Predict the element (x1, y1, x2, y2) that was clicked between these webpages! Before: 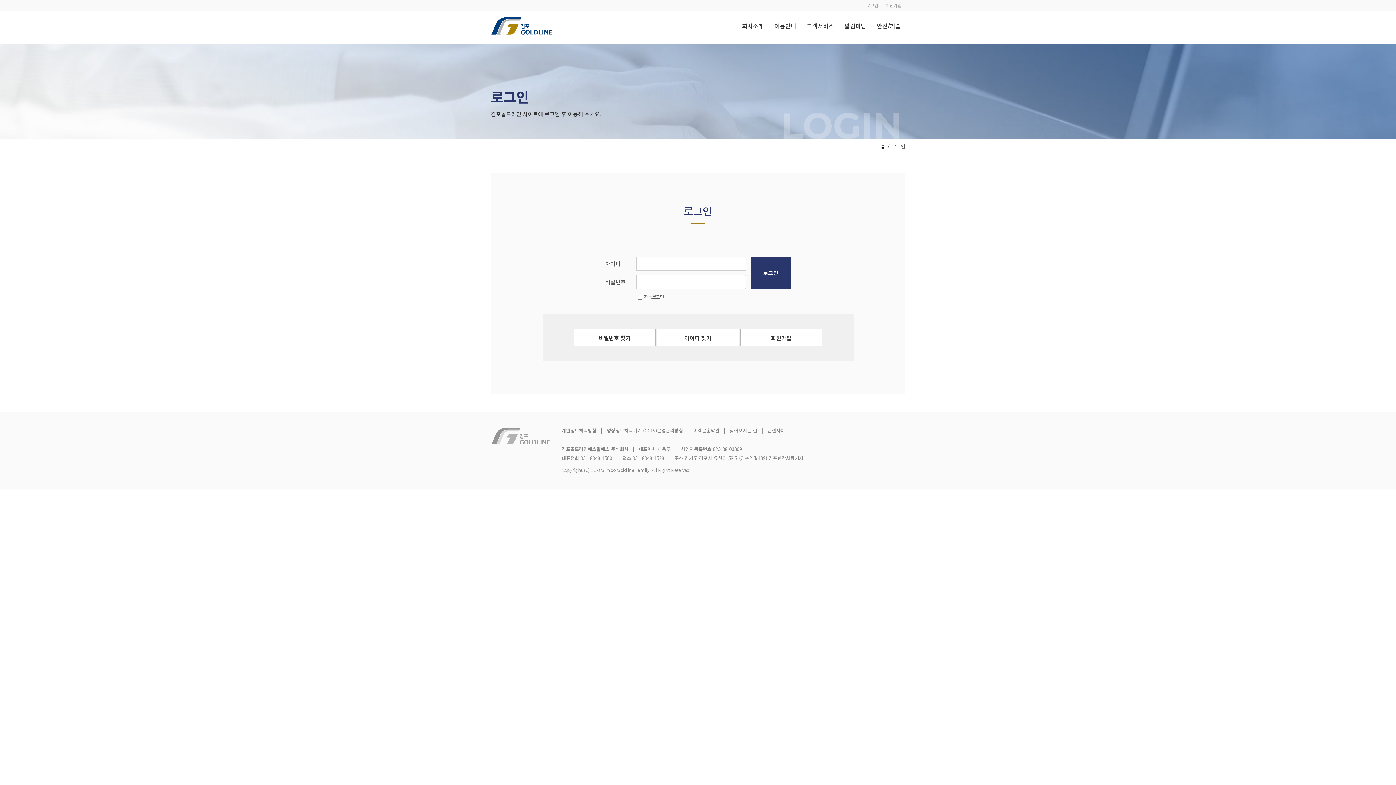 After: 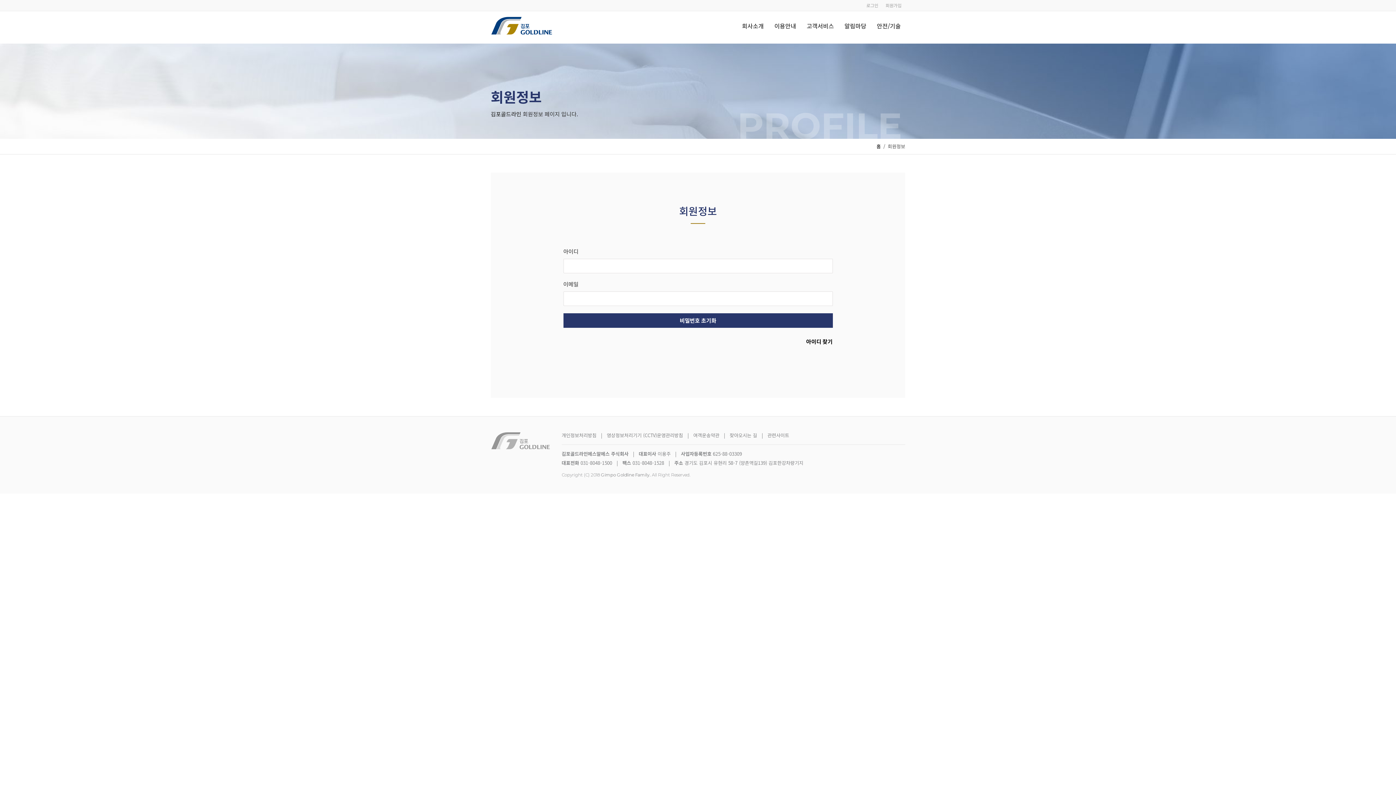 Action: bbox: (573, 328, 656, 346) label: 비밀번호 찾기